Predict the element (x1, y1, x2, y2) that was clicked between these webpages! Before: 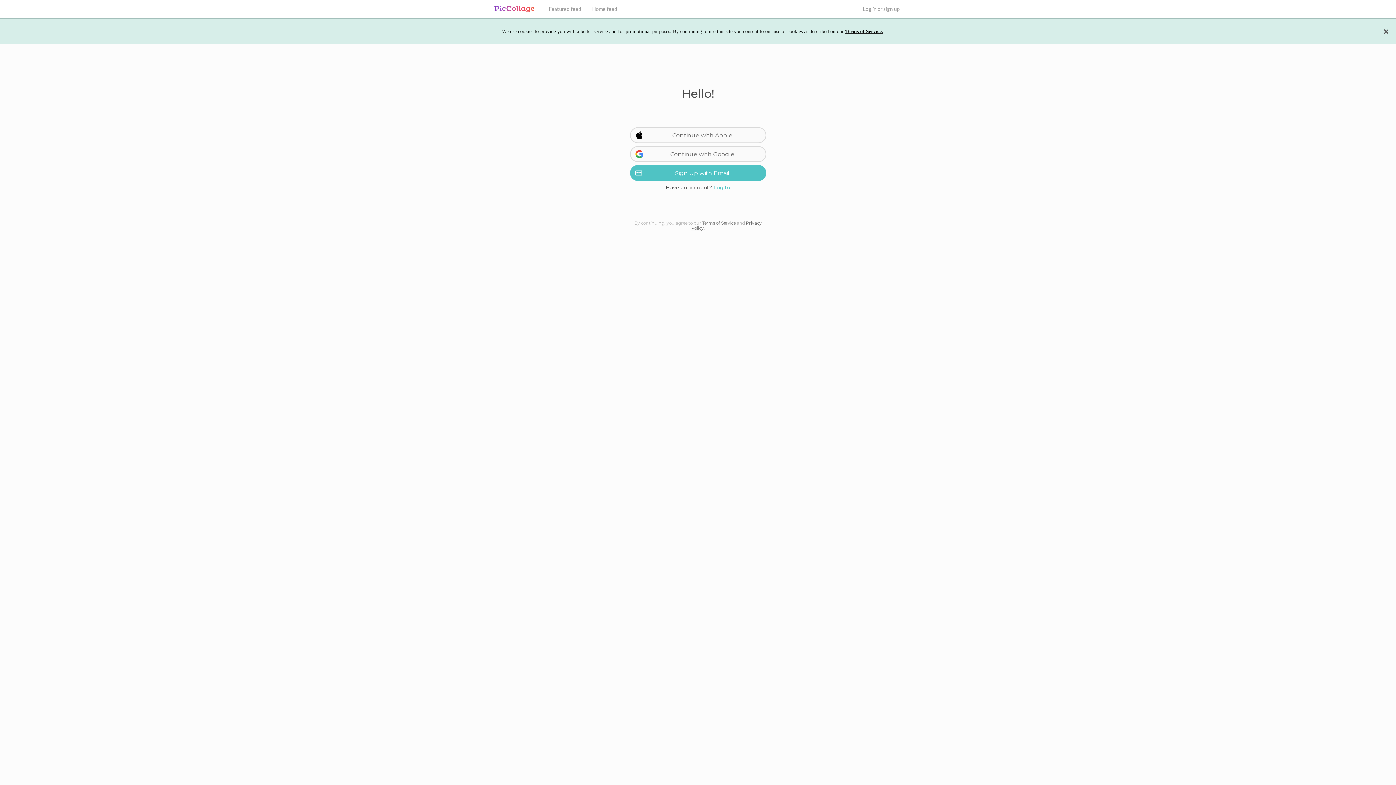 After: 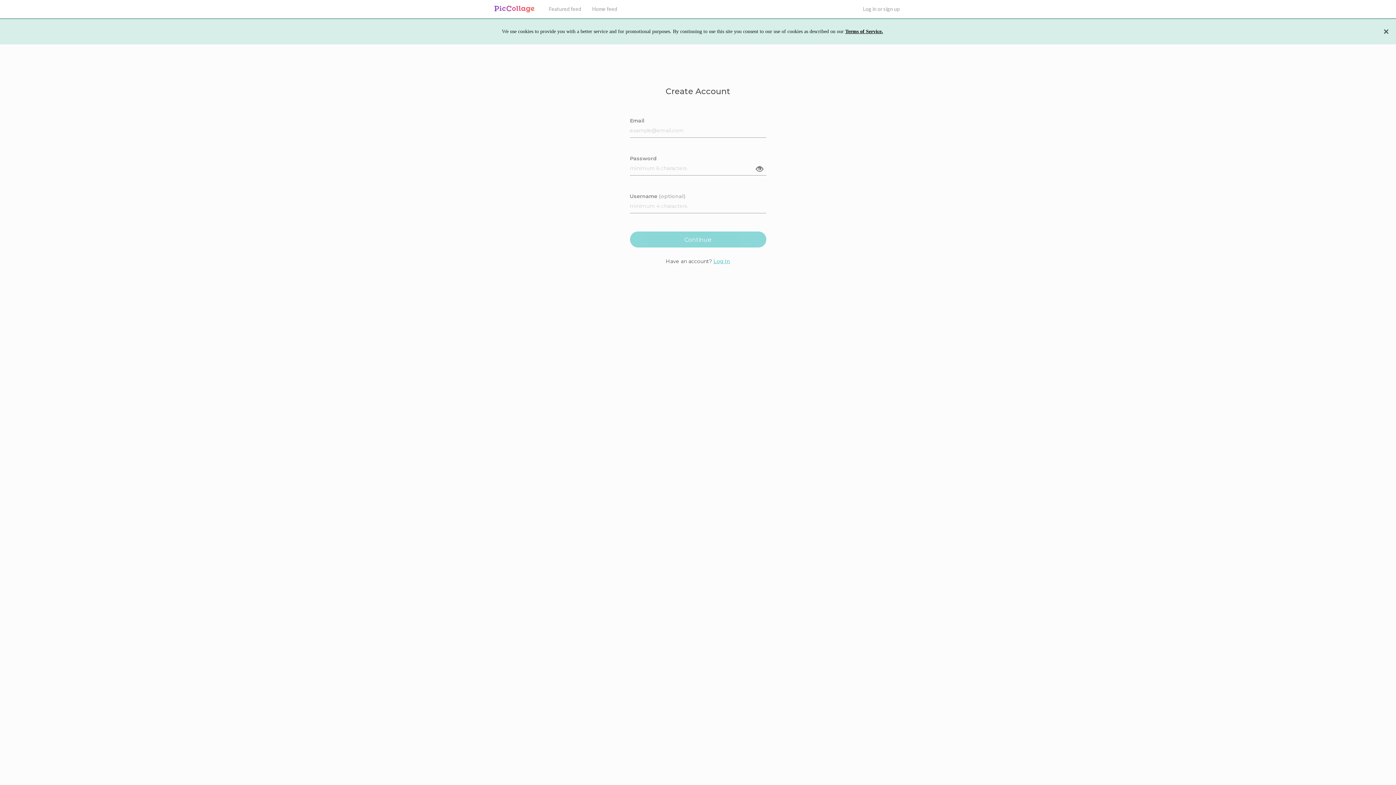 Action: bbox: (630, 165, 766, 181) label: Sign Up with Email